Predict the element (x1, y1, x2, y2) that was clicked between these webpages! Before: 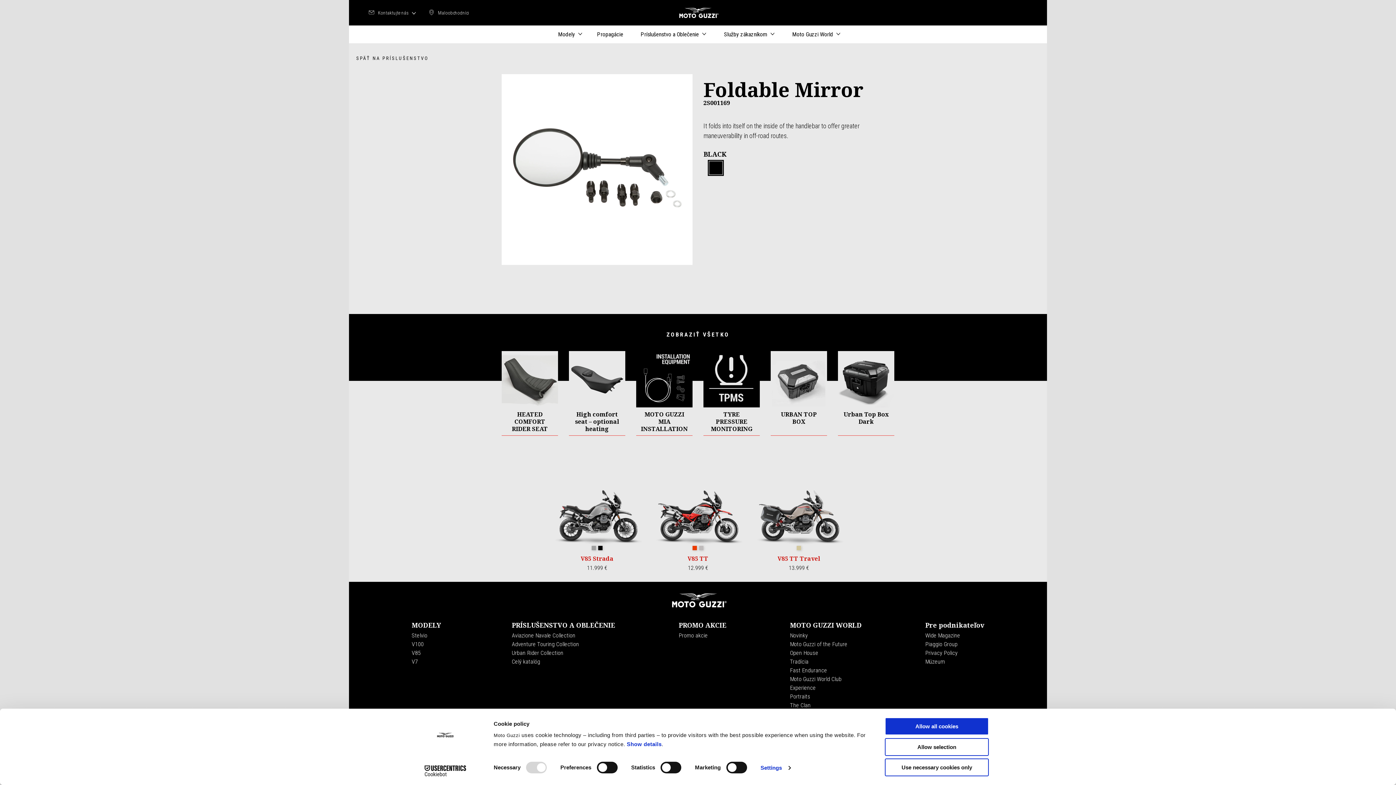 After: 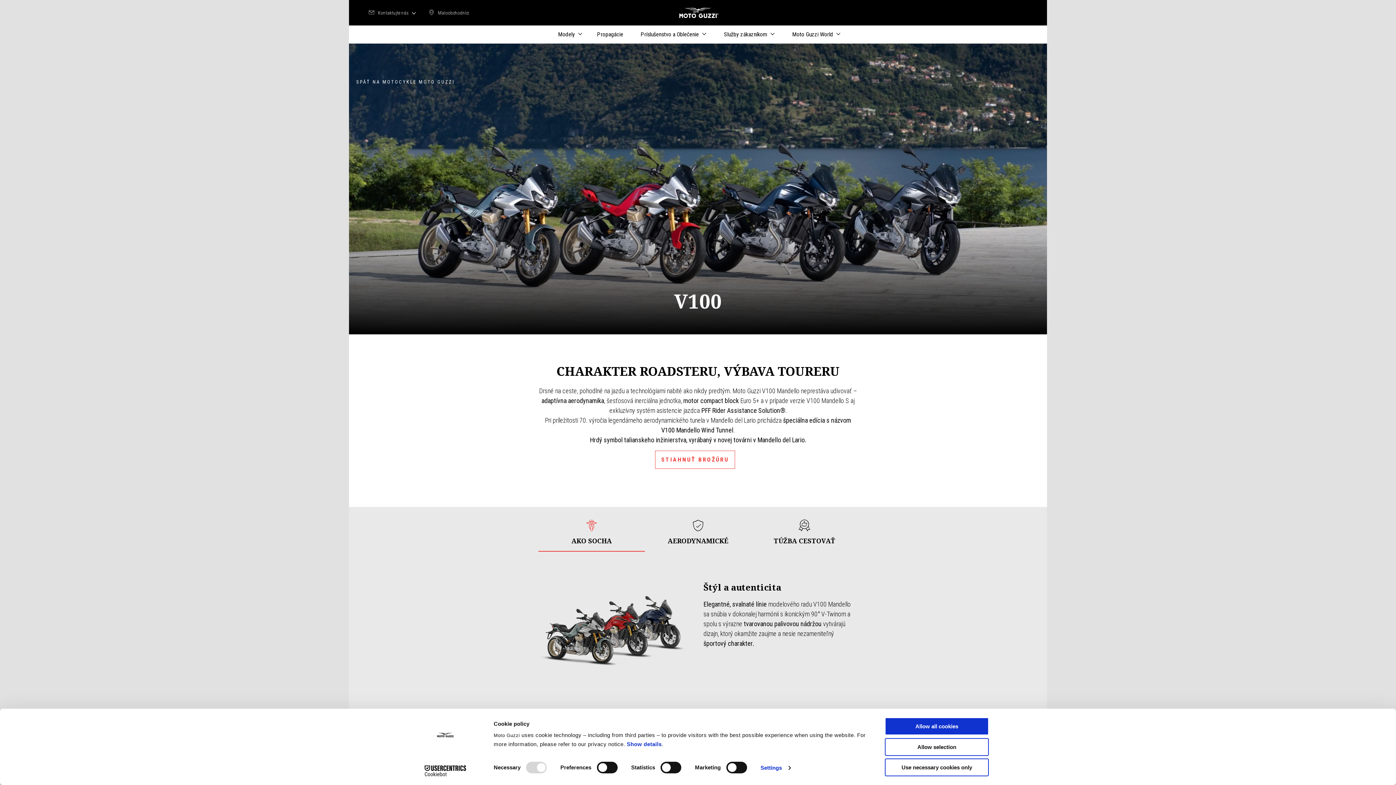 Action: label: V100 bbox: (411, 641, 423, 648)